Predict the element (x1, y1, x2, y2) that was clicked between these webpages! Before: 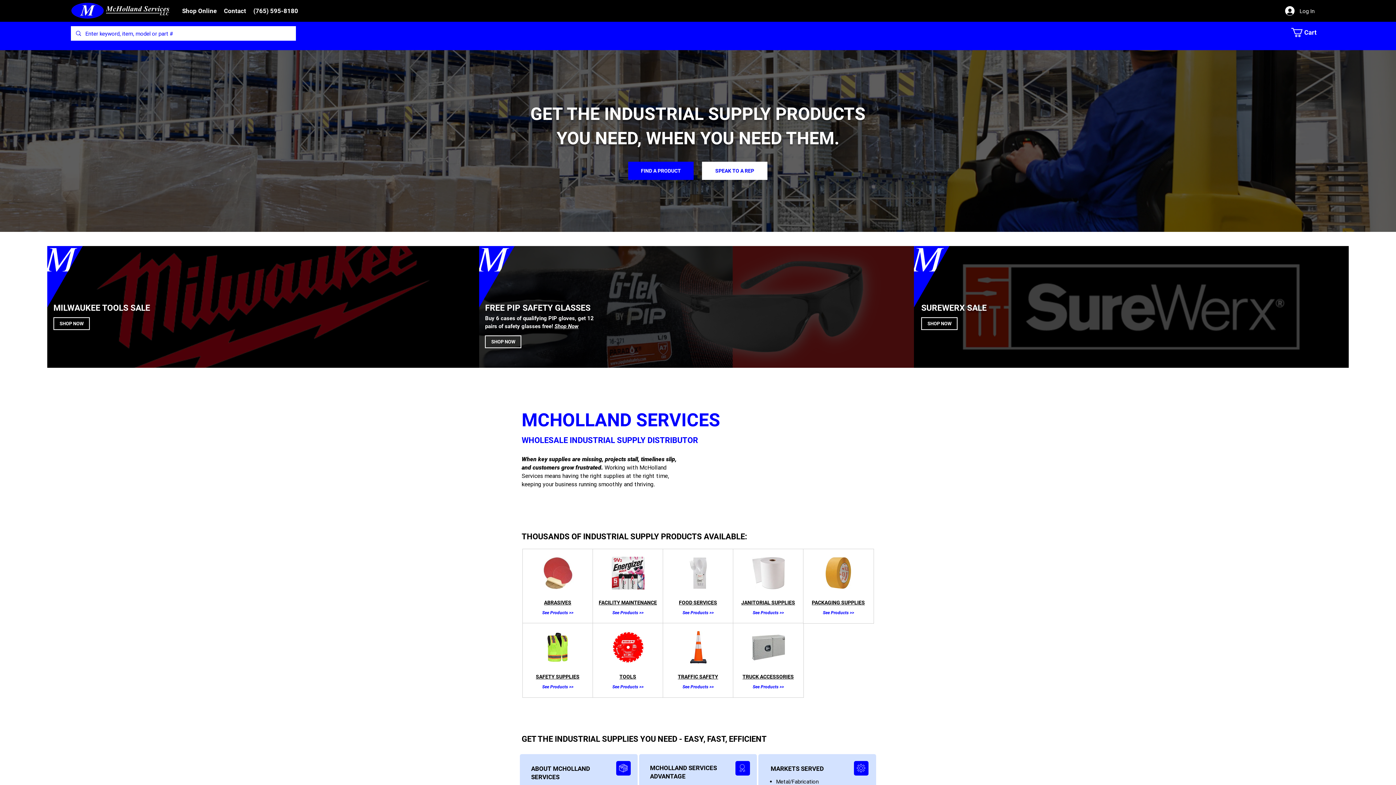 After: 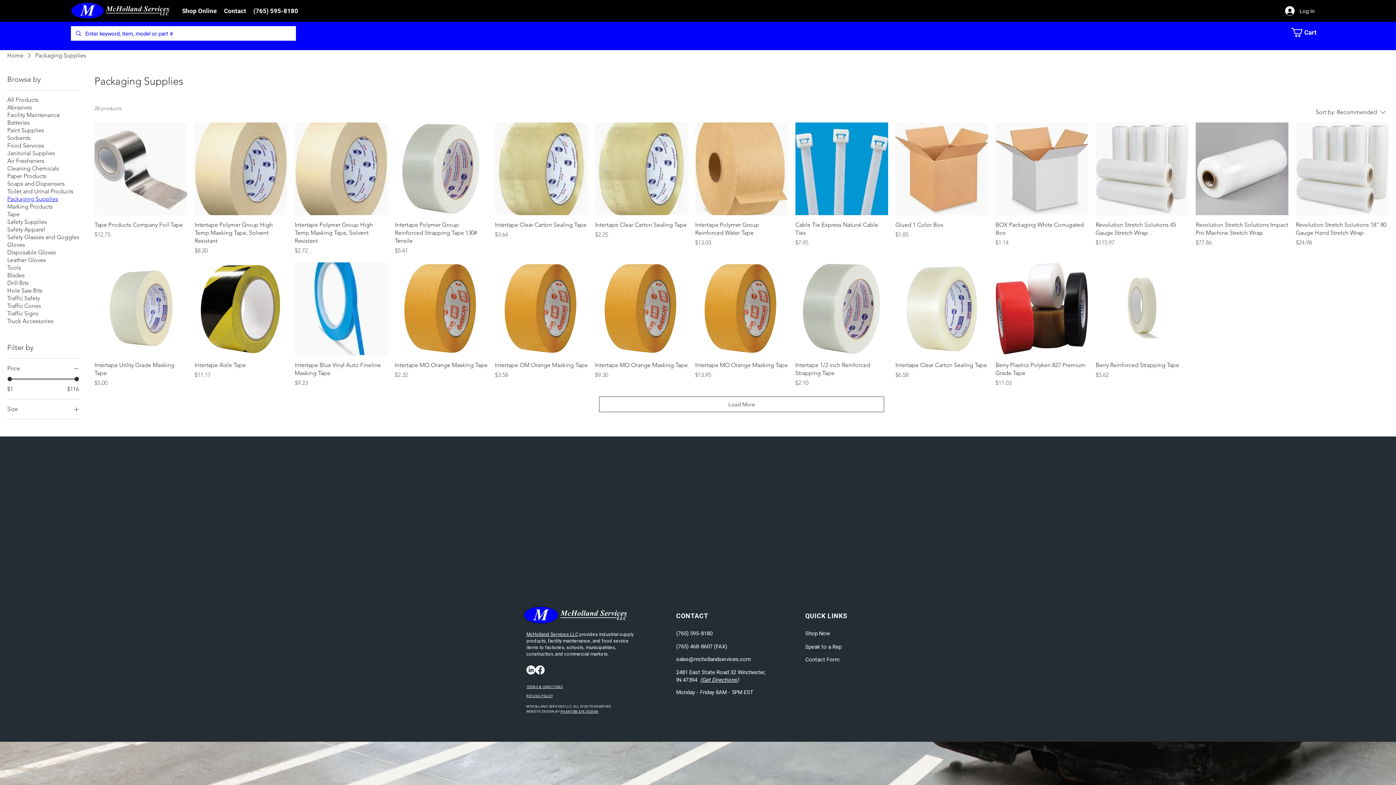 Action: bbox: (822, 557, 855, 589)